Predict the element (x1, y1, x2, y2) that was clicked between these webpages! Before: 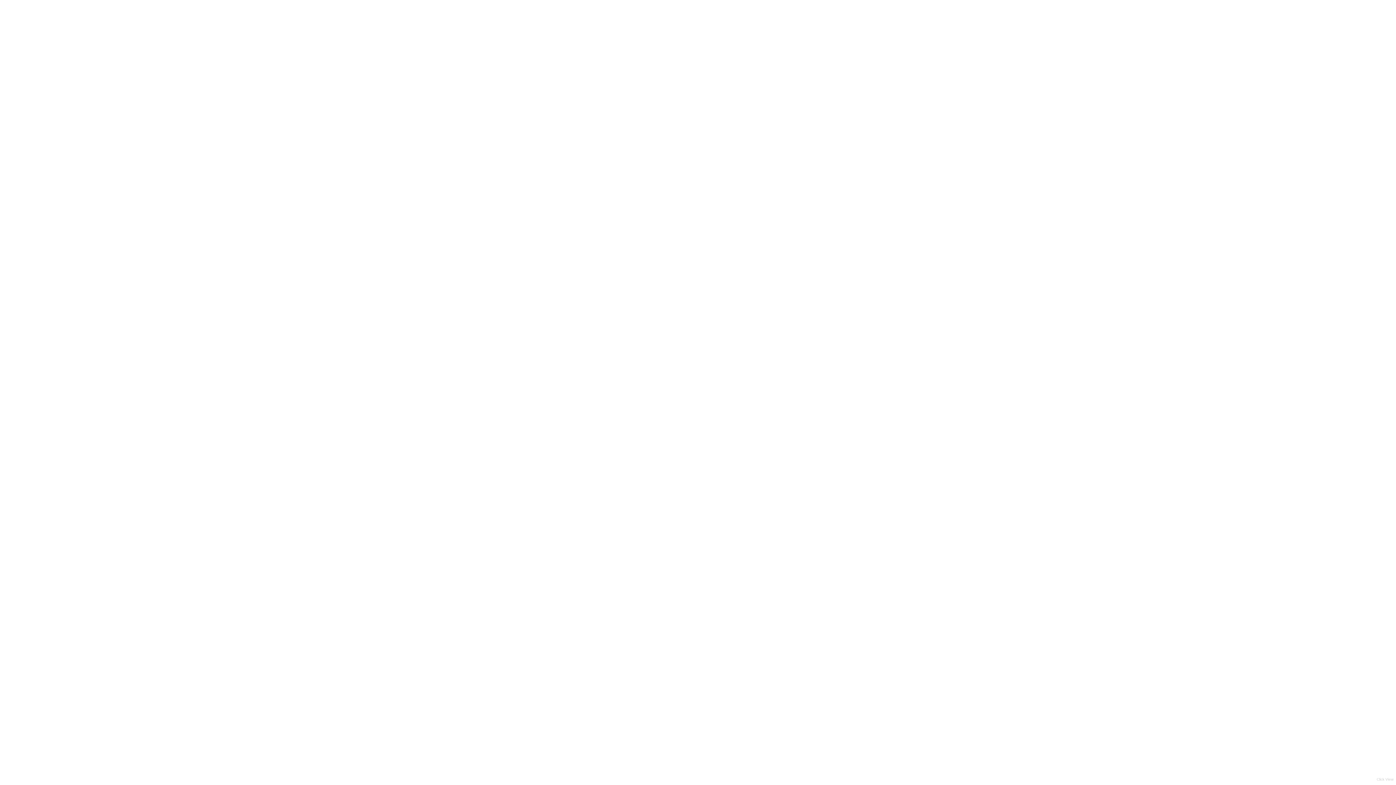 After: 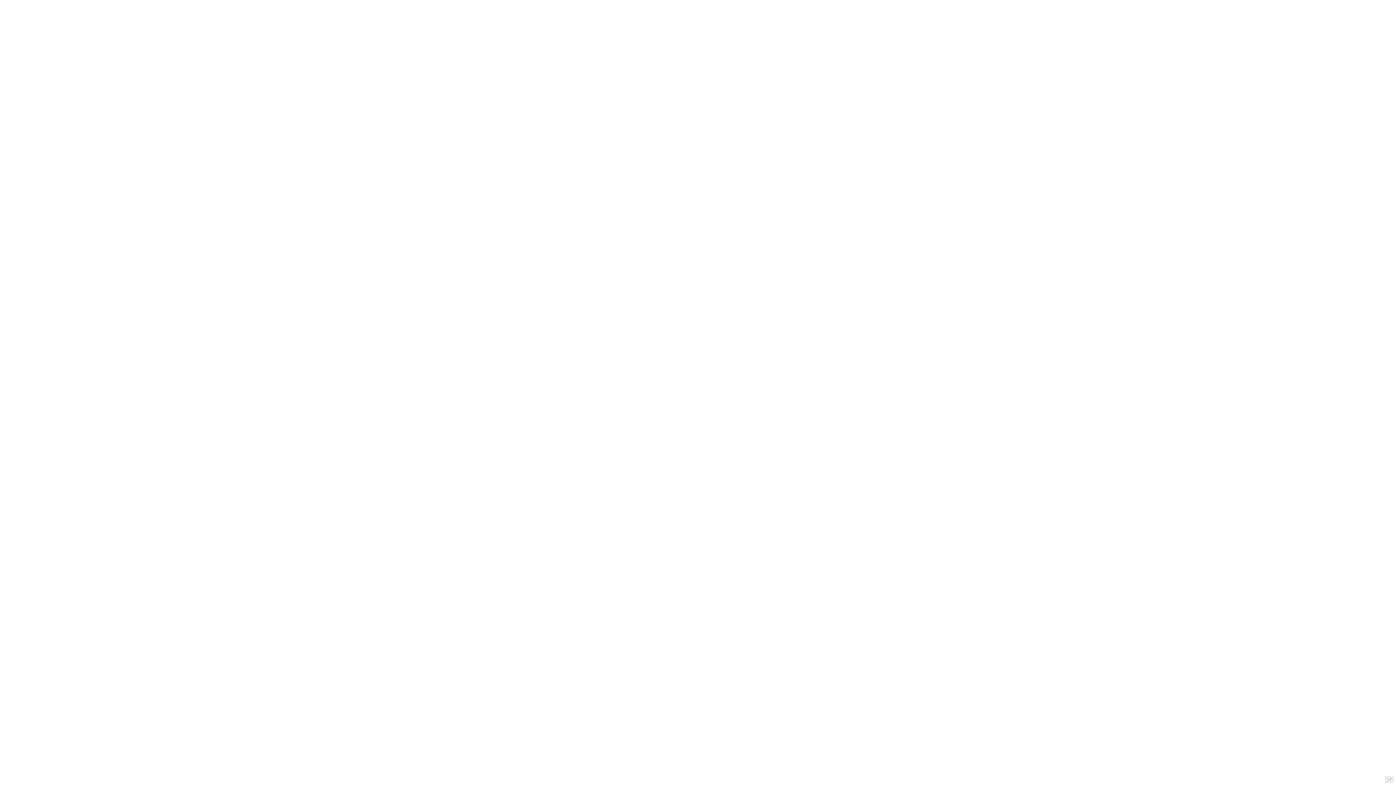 Action: label: Click View bbox: (1376, 776, 1394, 783)